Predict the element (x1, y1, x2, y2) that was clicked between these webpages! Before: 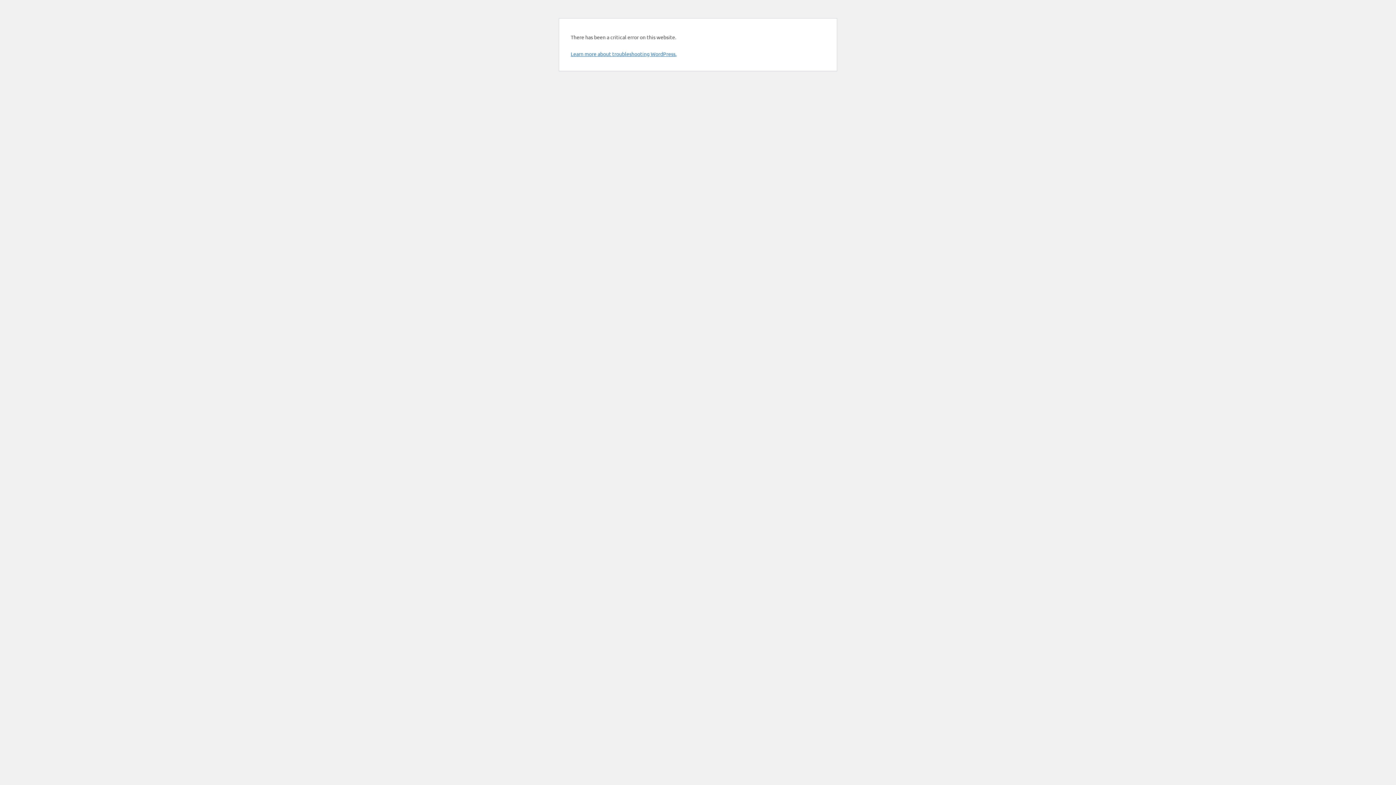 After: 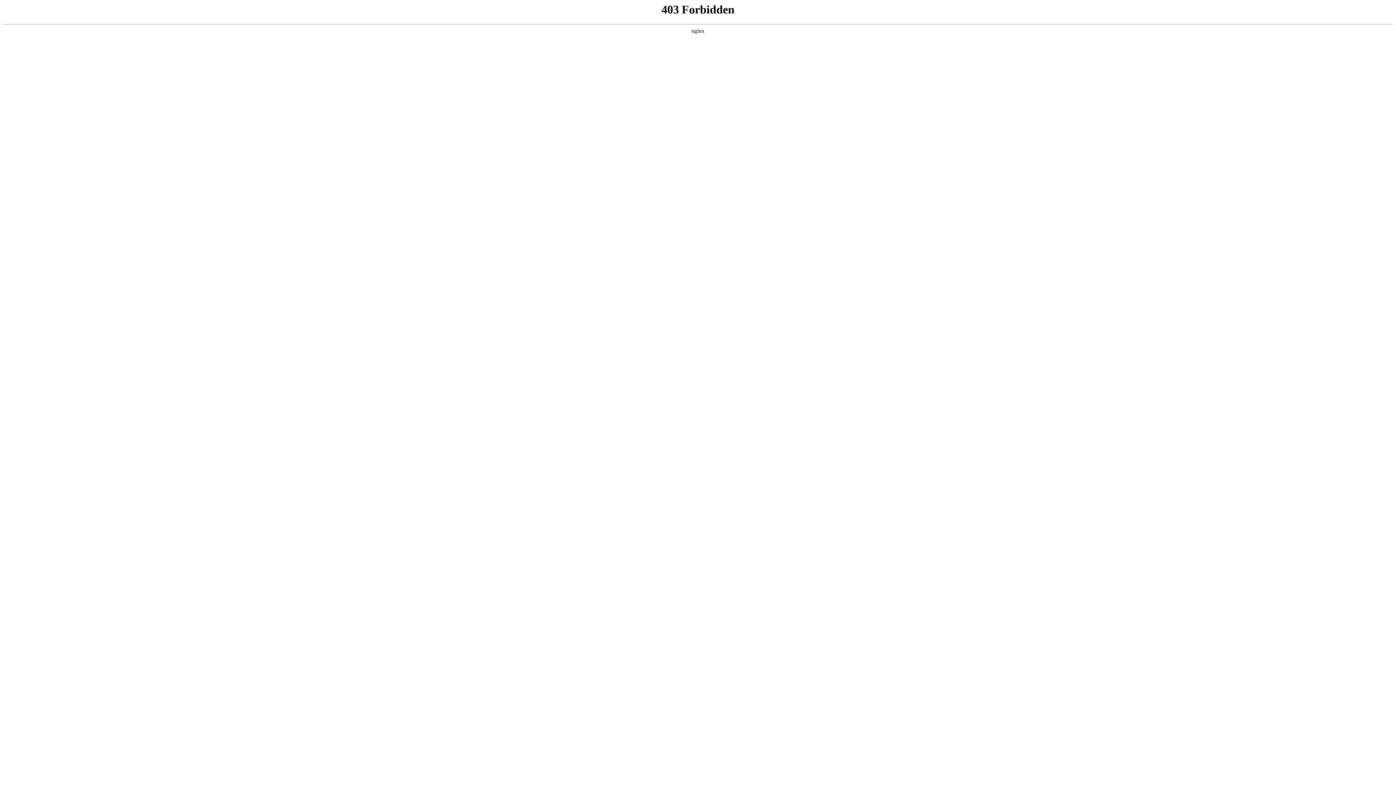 Action: bbox: (570, 50, 676, 57) label: Learn more about troubleshooting WordPress.